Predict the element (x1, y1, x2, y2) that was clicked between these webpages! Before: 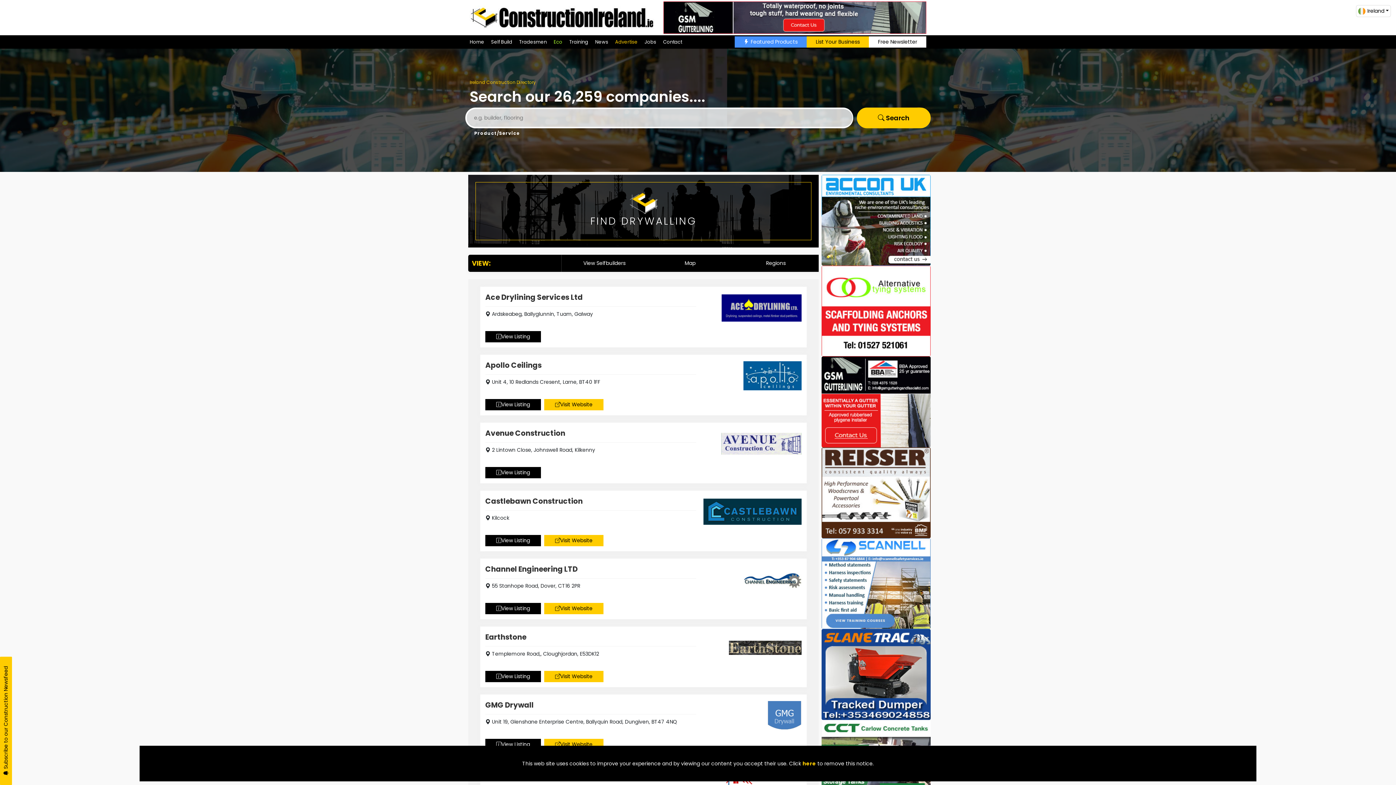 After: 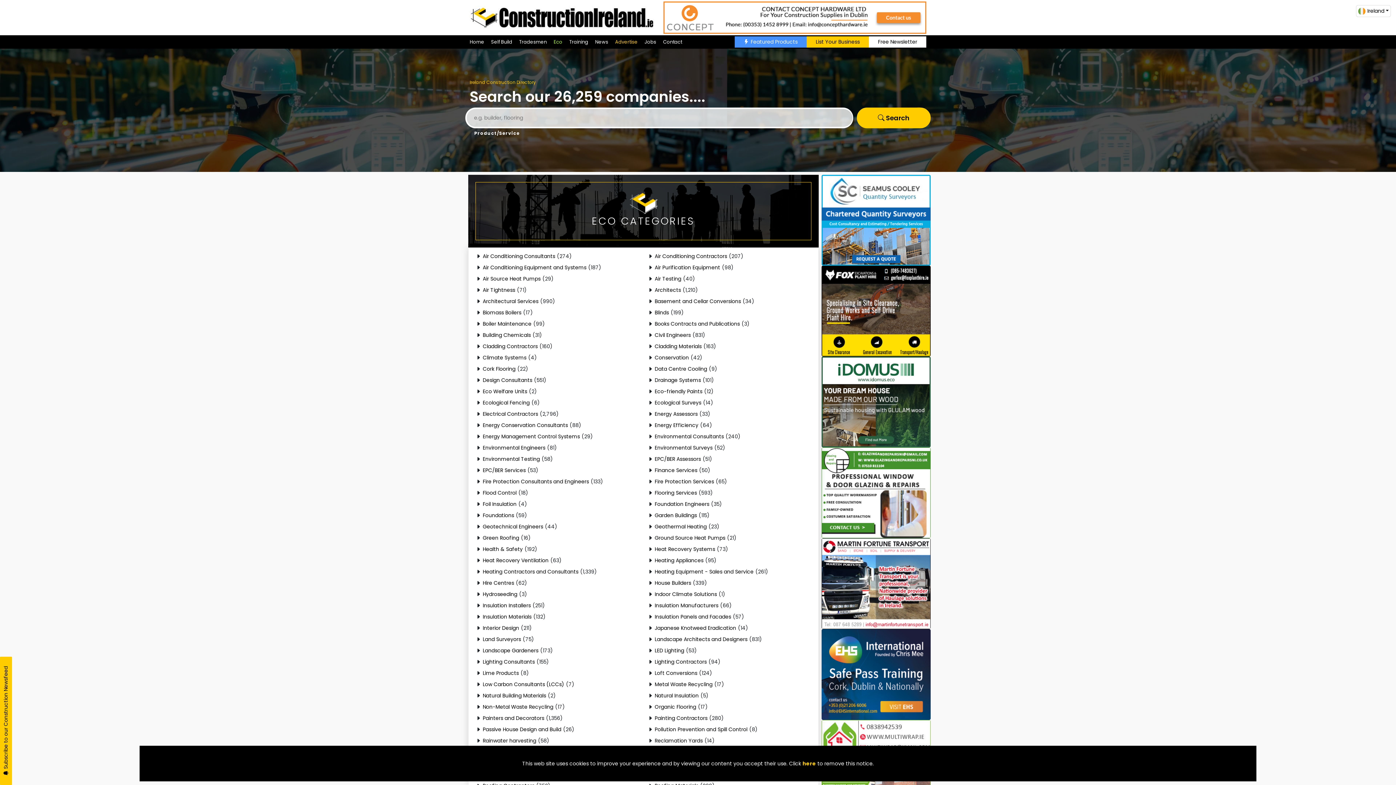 Action: label: Eco bbox: (553, 38, 562, 45)